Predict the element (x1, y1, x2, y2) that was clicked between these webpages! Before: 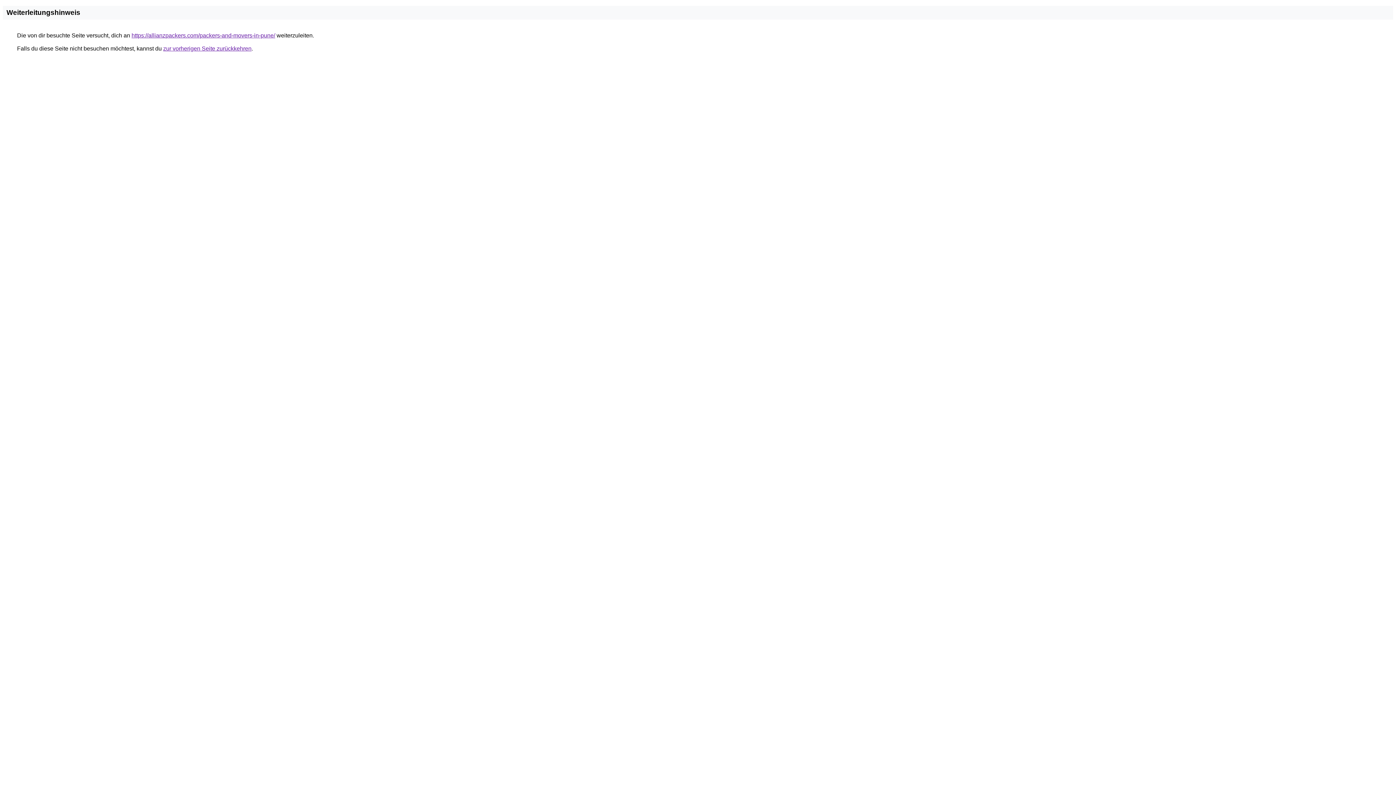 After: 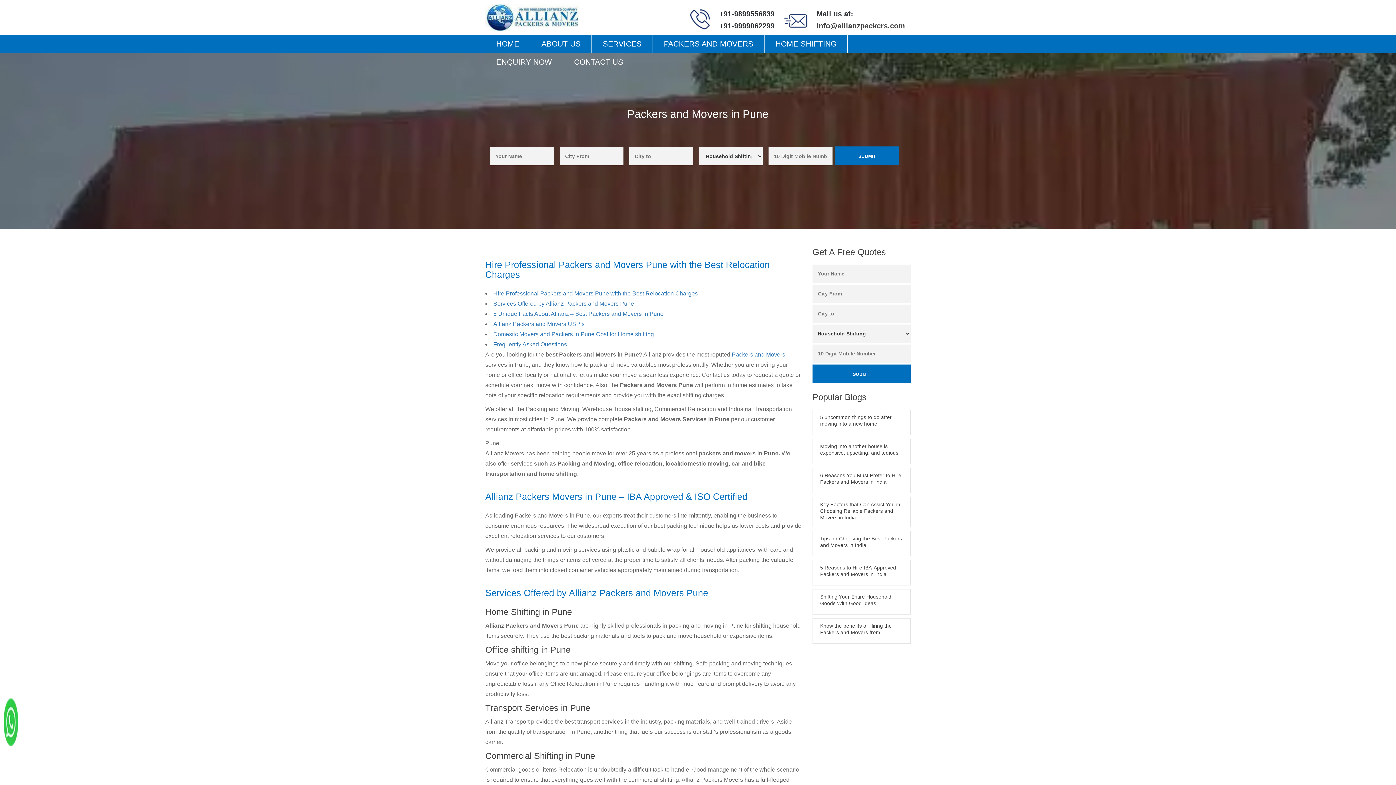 Action: label: https://allianzpackers.com/packers-and-movers-in-pune/ bbox: (131, 32, 275, 38)